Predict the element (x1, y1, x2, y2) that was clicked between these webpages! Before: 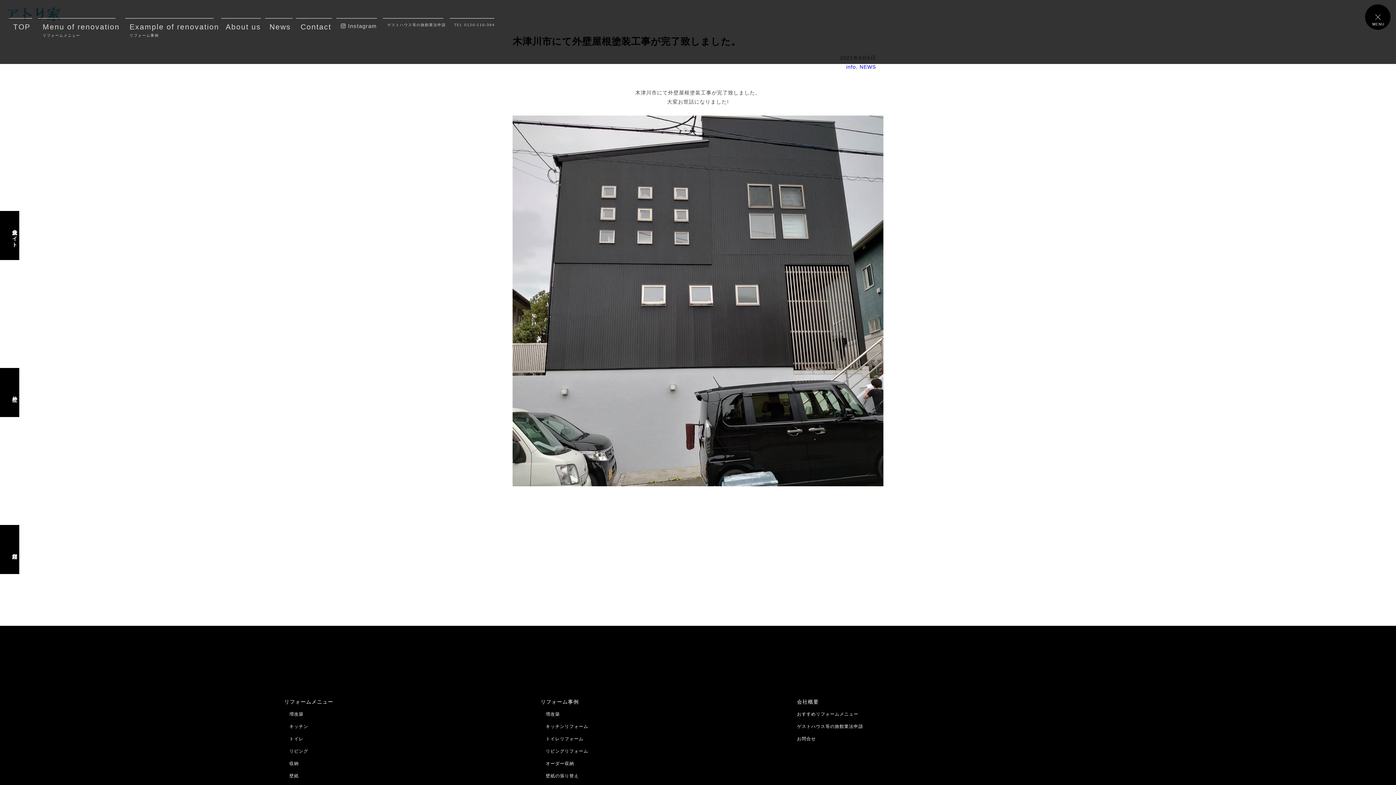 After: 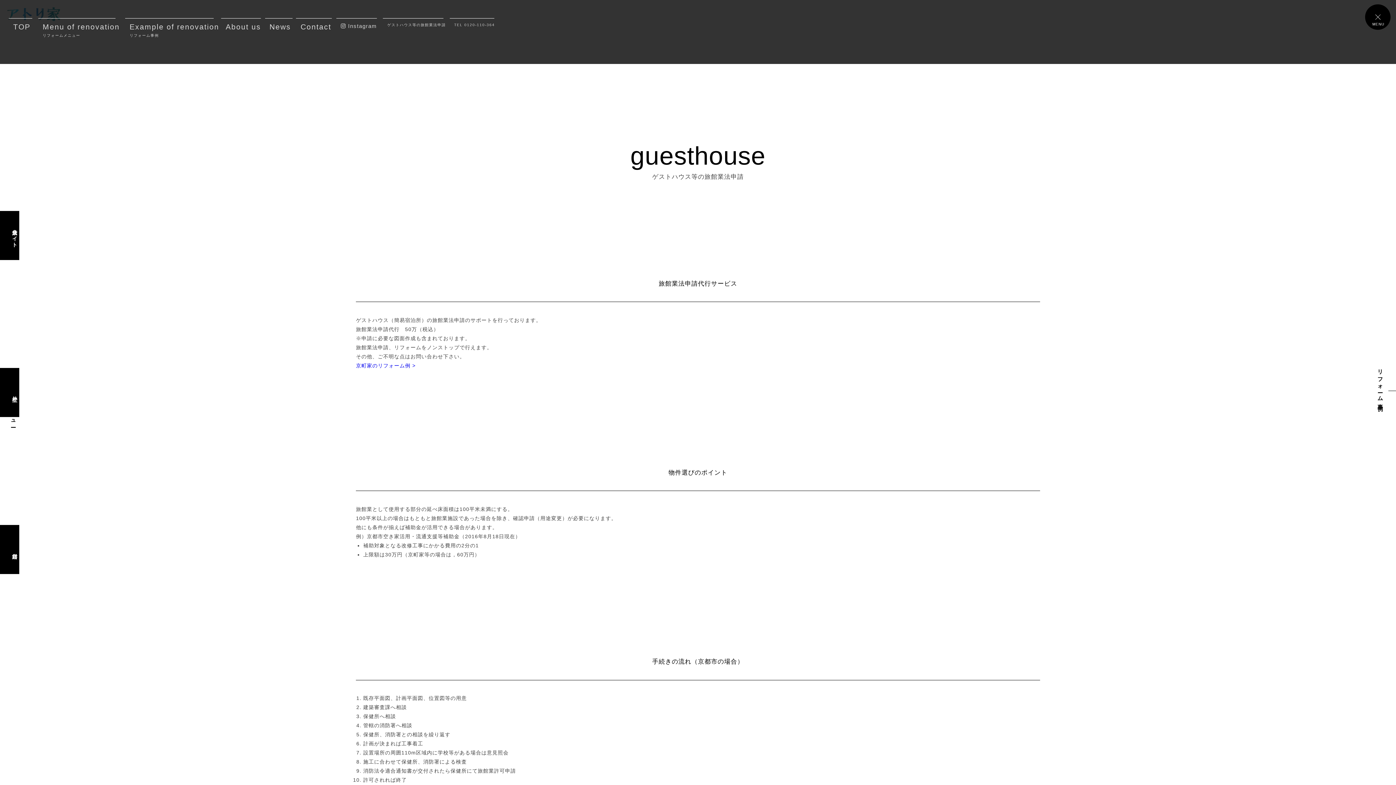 Action: label: ゲストハウス等の旅館業法申請 bbox: (797, 724, 863, 729)